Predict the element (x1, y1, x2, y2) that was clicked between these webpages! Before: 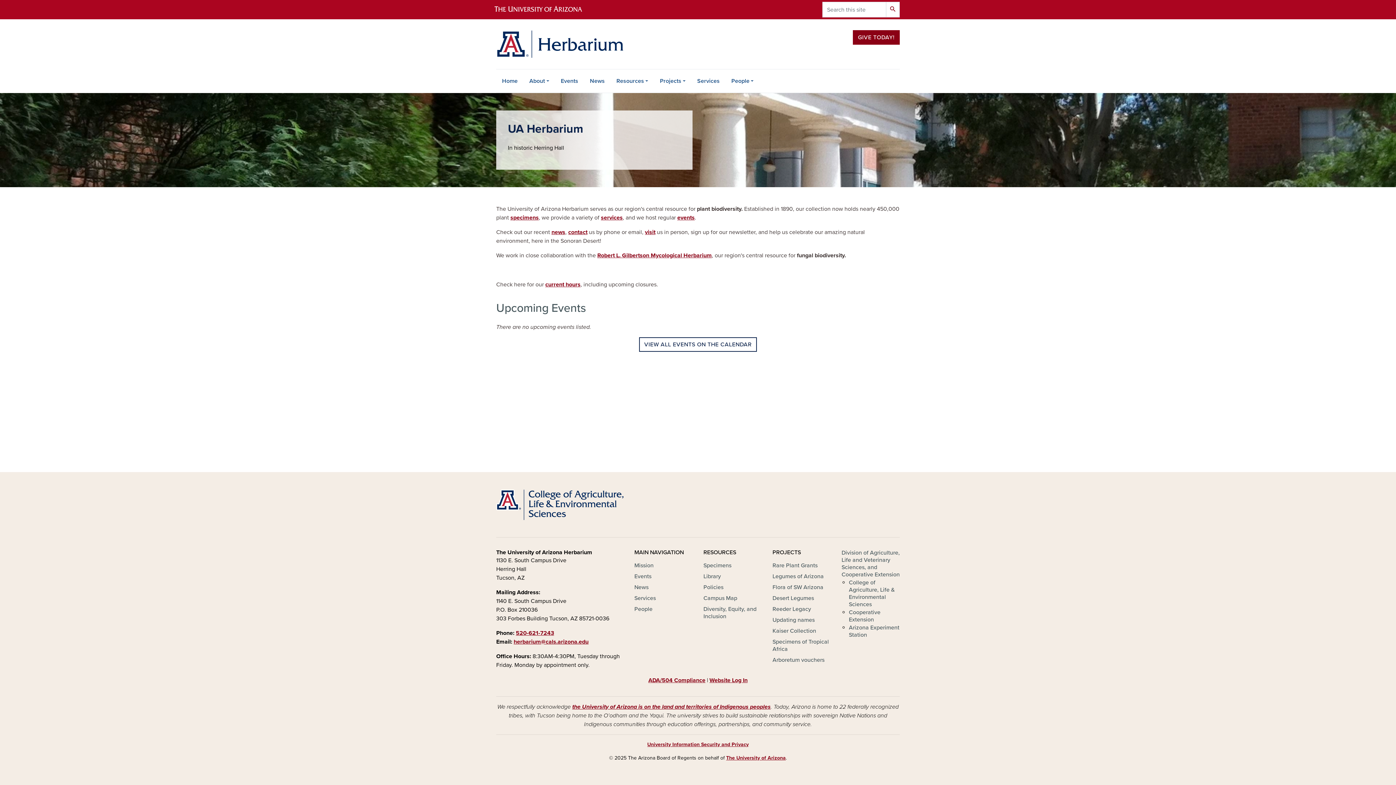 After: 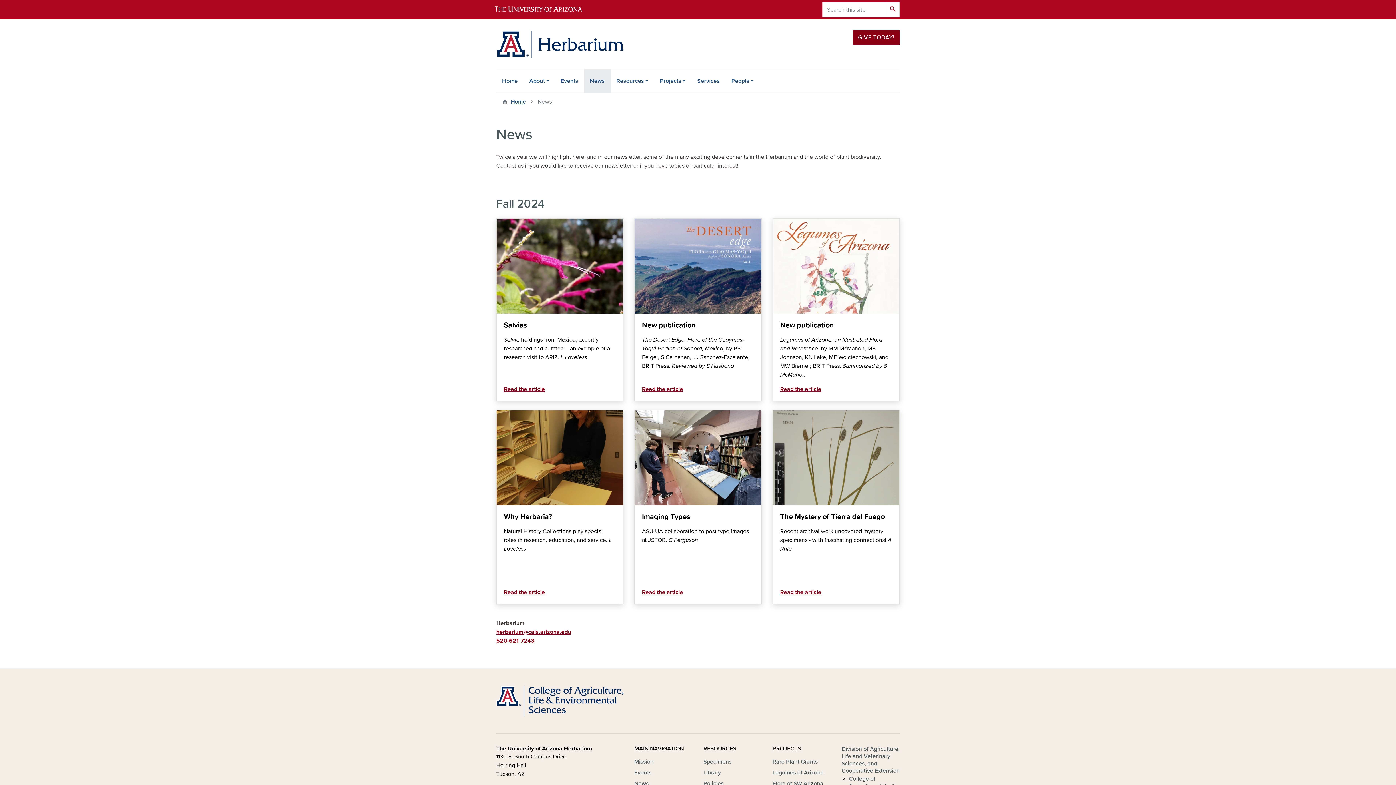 Action: bbox: (584, 69, 610, 92) label: News